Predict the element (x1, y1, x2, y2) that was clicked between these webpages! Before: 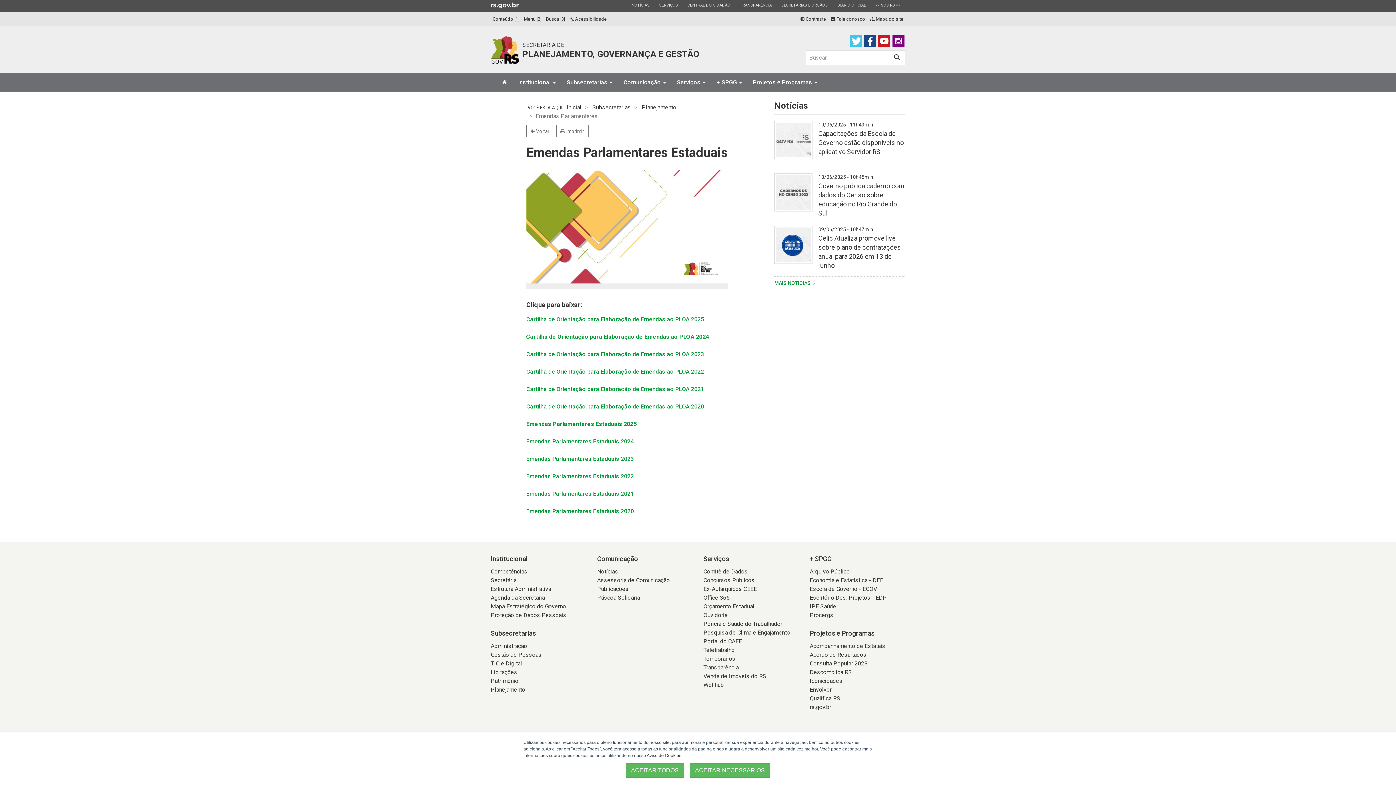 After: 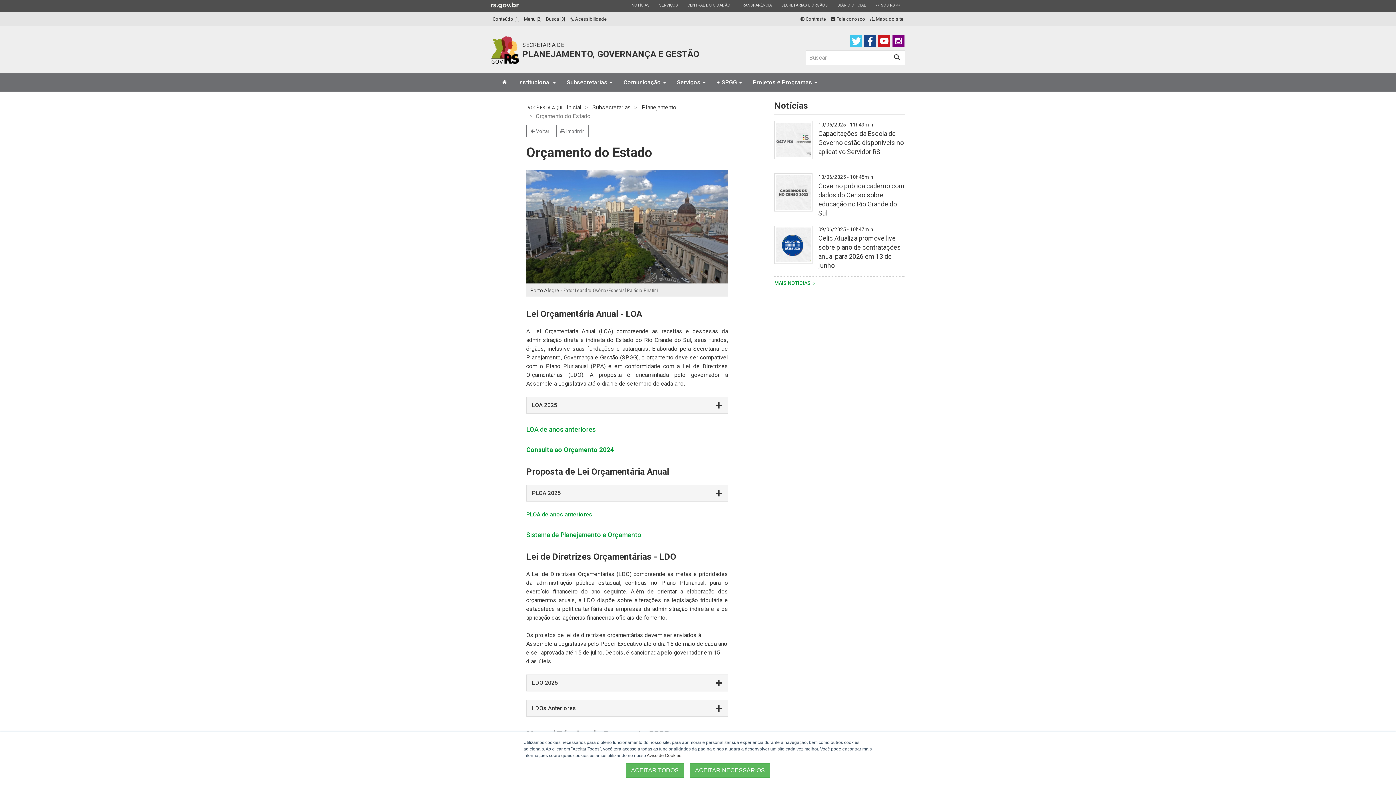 Action: label: Orçamento Estadual bbox: (703, 603, 754, 610)